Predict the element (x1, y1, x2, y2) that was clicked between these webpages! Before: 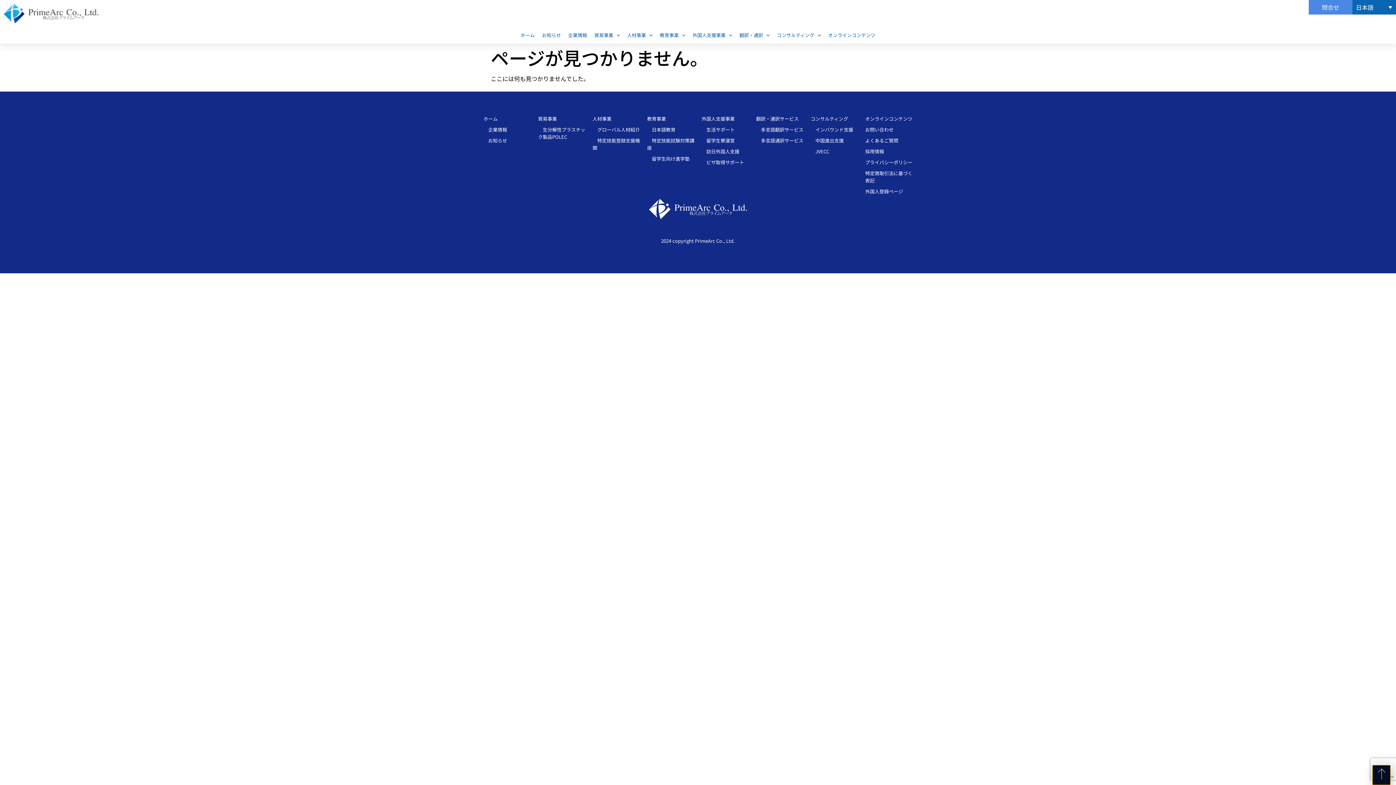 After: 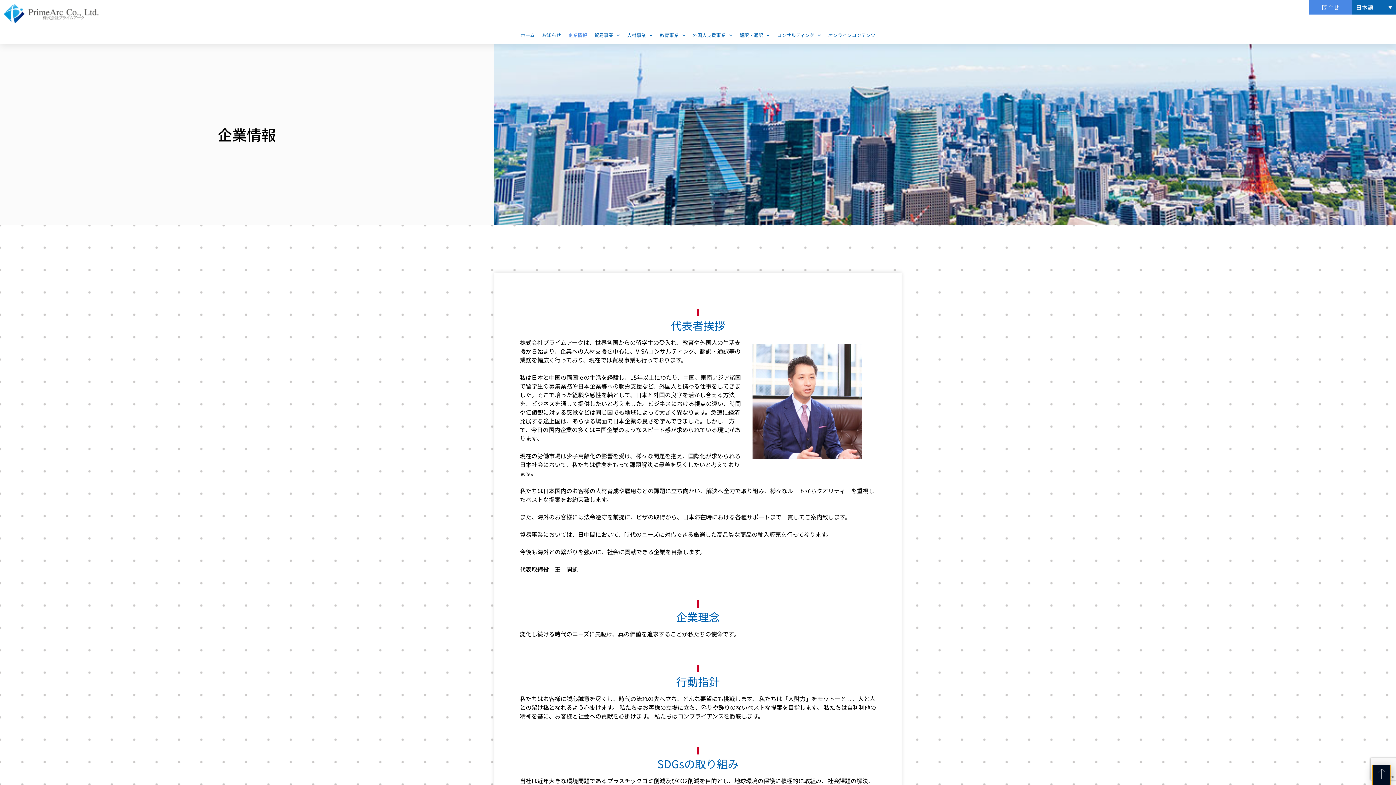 Action: bbox: (483, 126, 530, 133) label: 　企業情報